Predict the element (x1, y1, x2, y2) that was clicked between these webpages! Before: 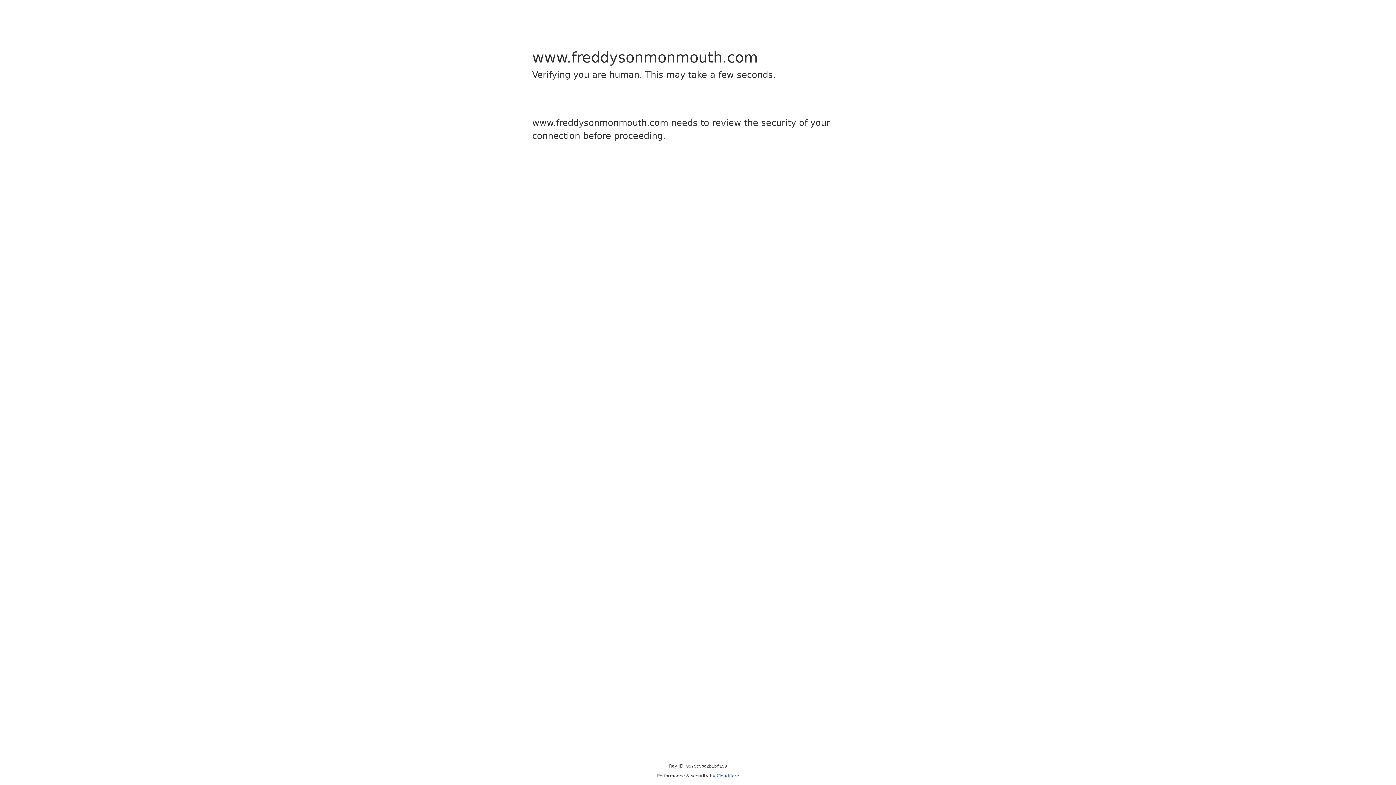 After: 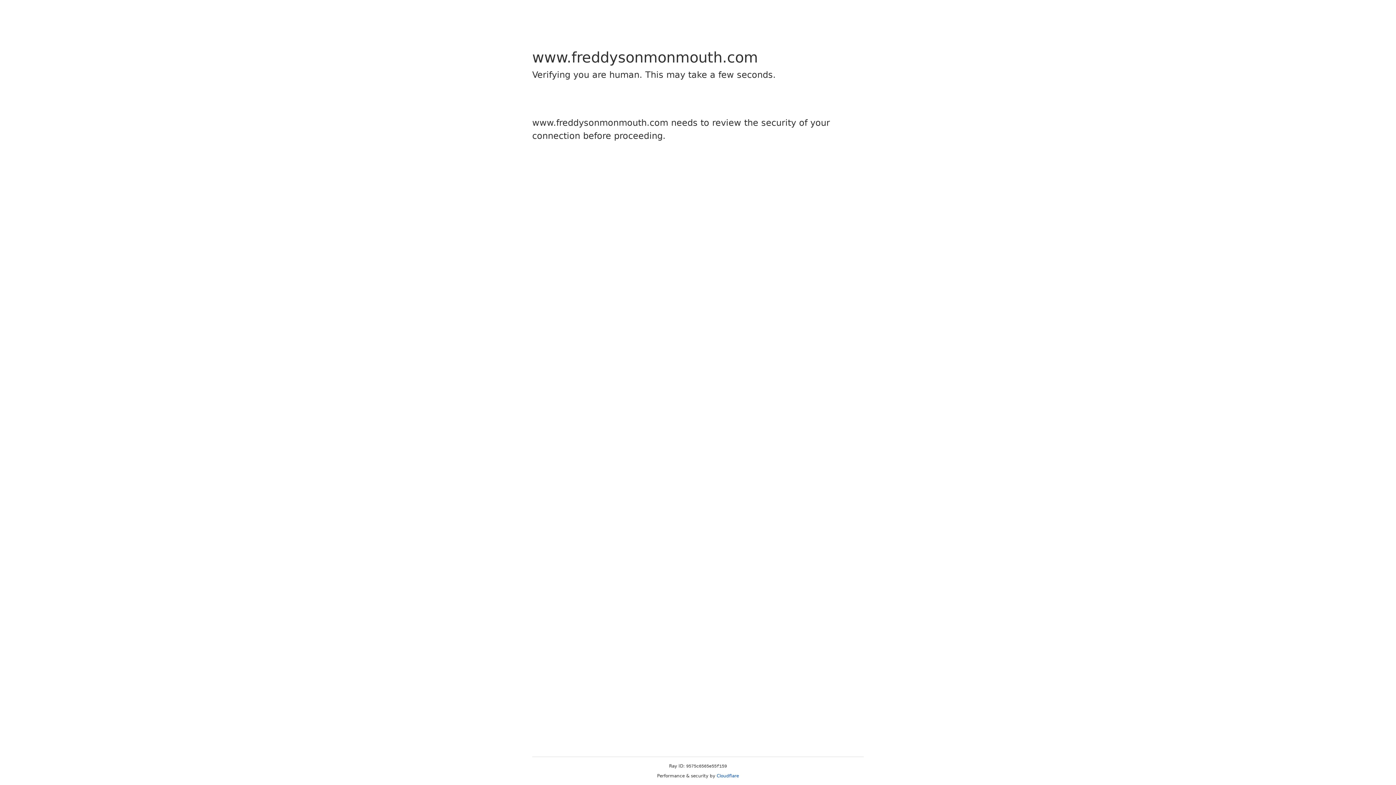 Action: label: Cloudflare bbox: (716, 773, 739, 778)